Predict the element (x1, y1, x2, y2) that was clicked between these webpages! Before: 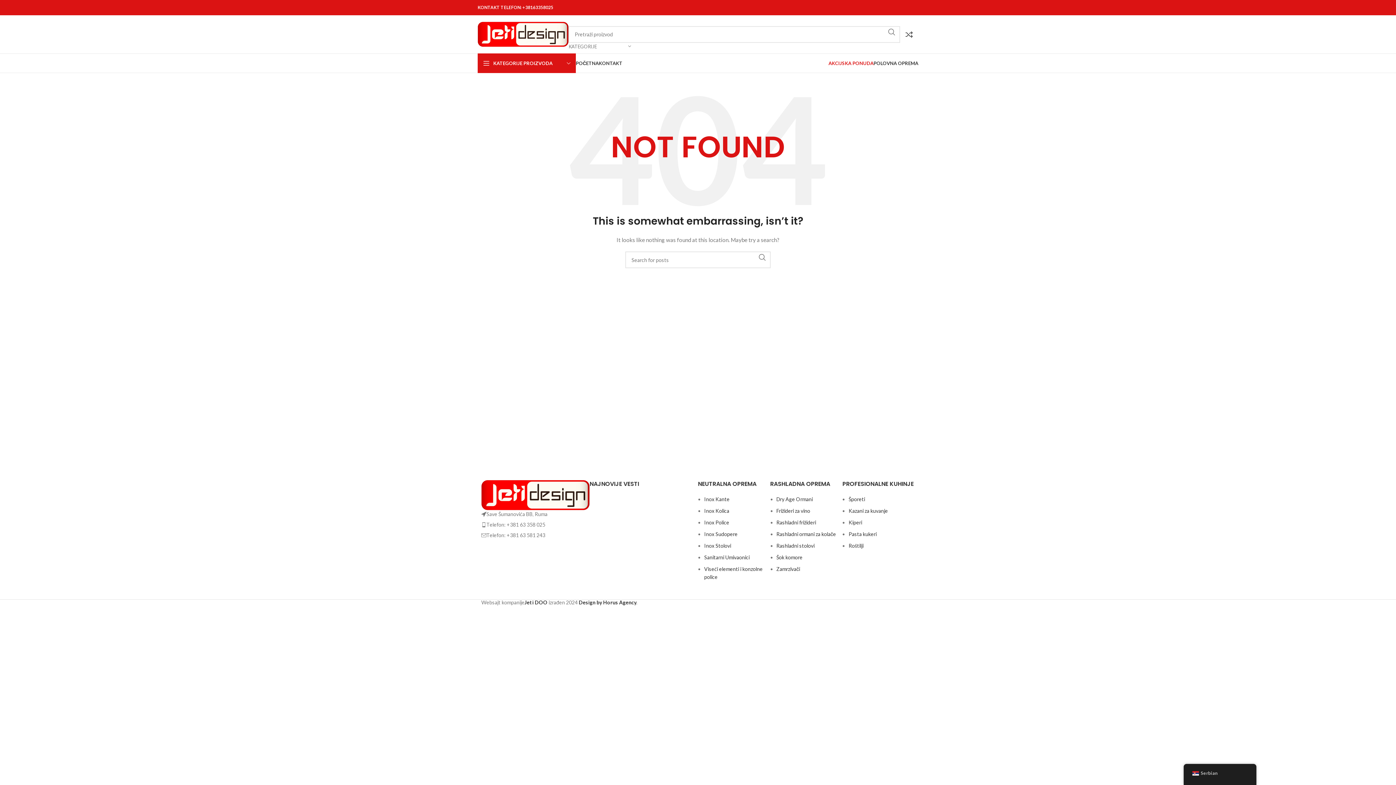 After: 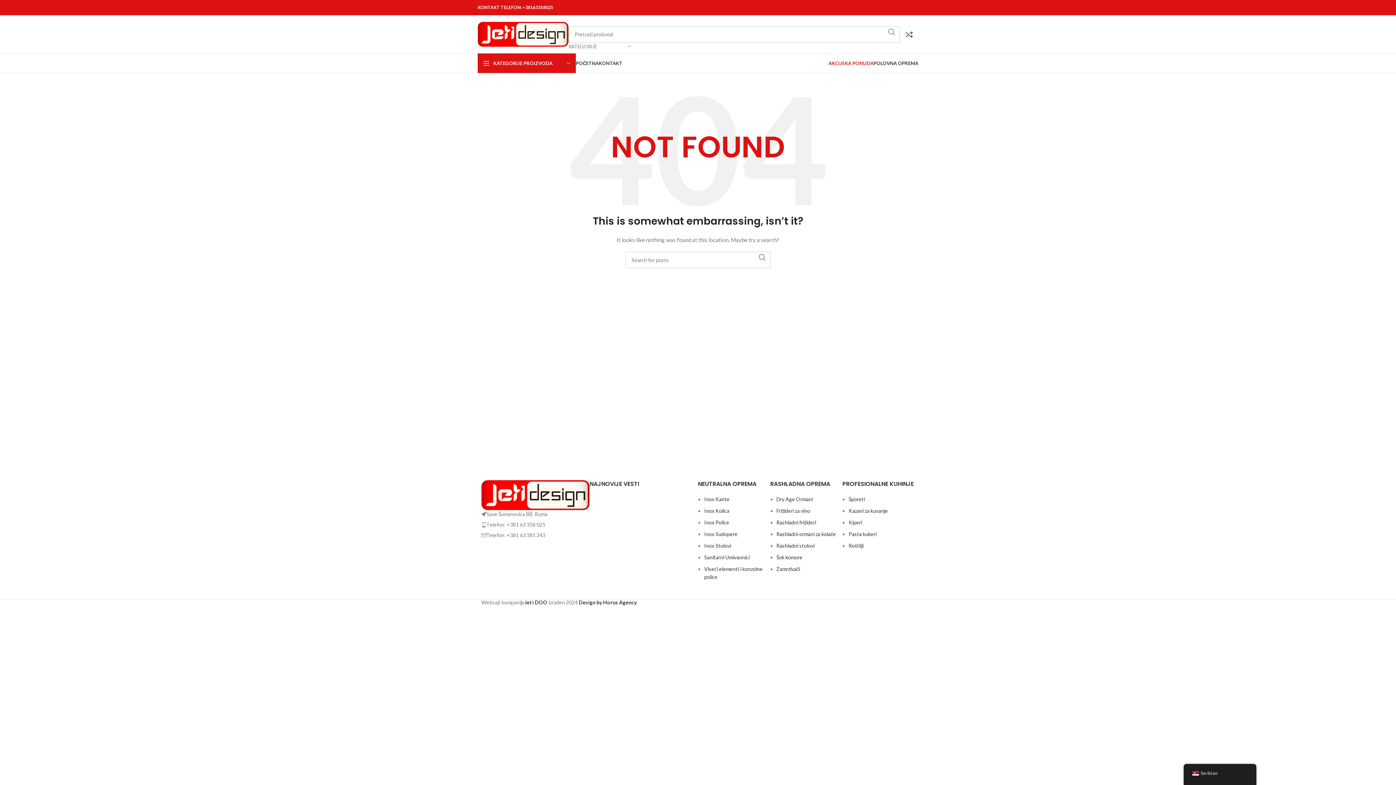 Action: bbox: (481, 491, 589, 497)